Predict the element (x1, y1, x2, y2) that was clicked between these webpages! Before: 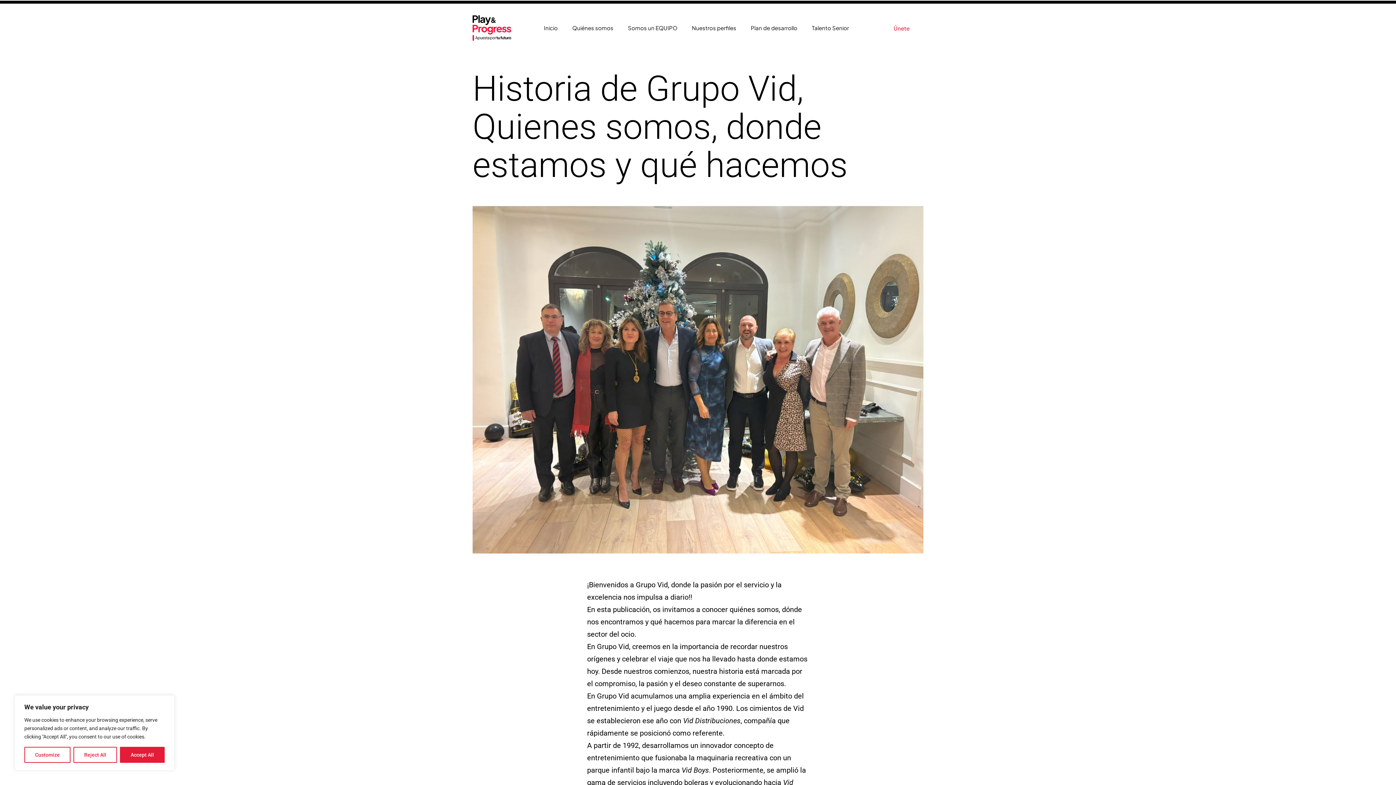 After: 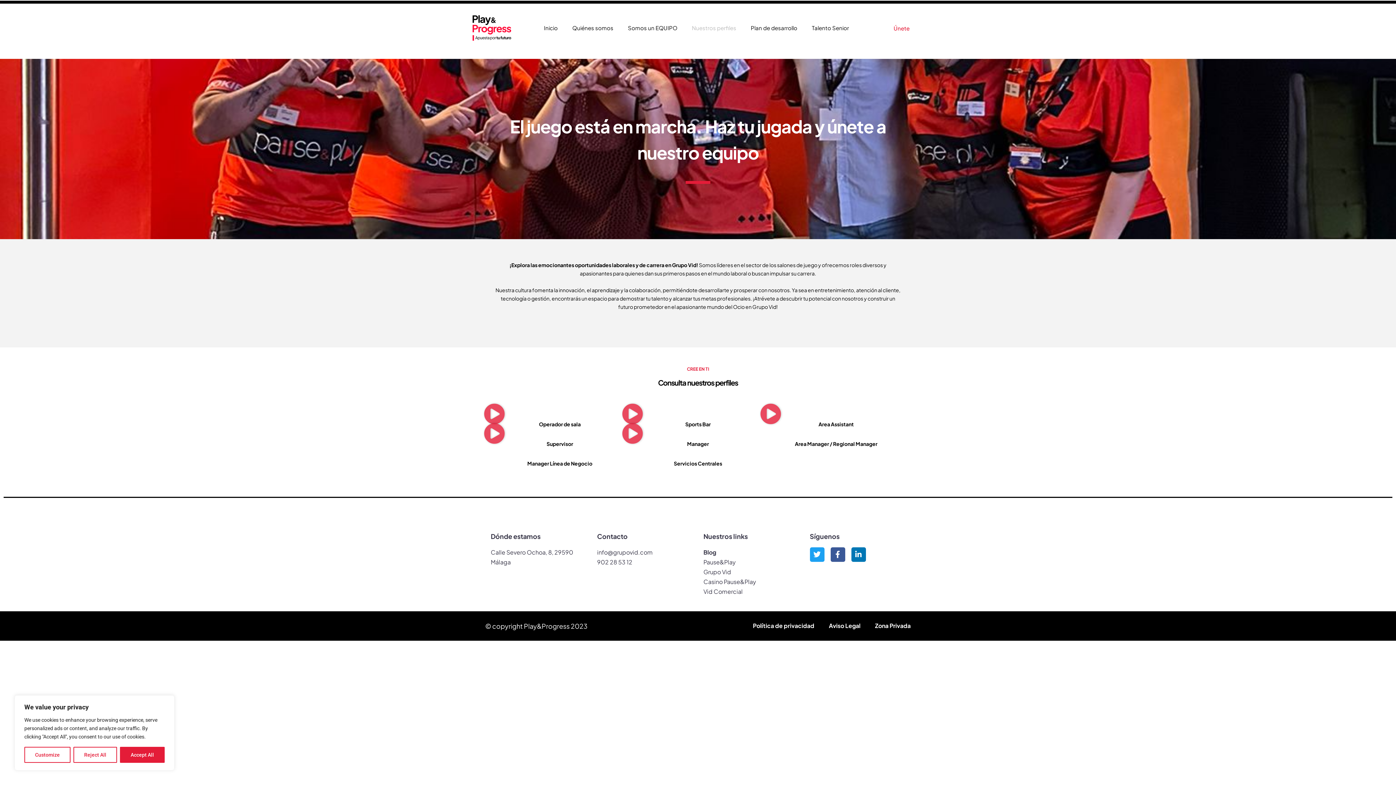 Action: label: Nuestros perfiles bbox: (684, 18, 743, 37)